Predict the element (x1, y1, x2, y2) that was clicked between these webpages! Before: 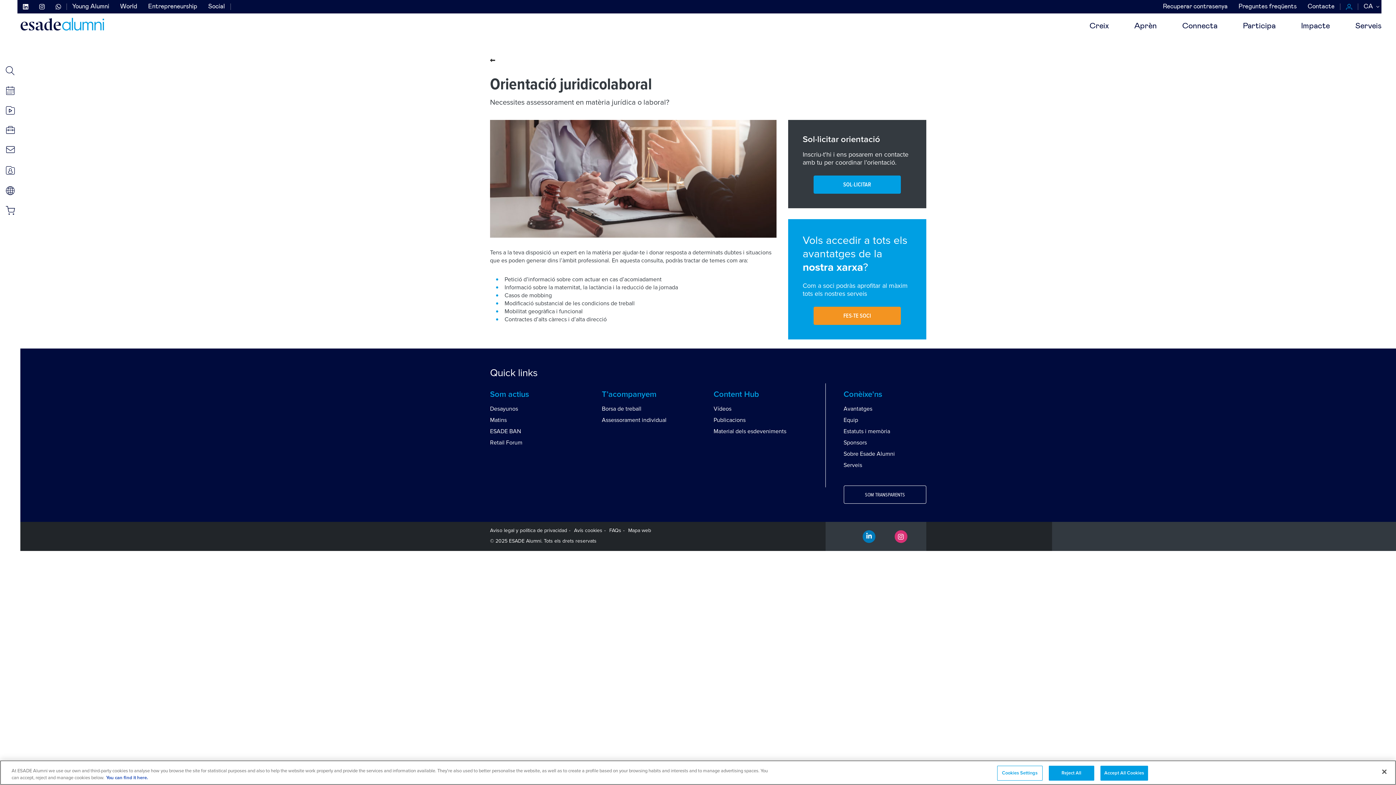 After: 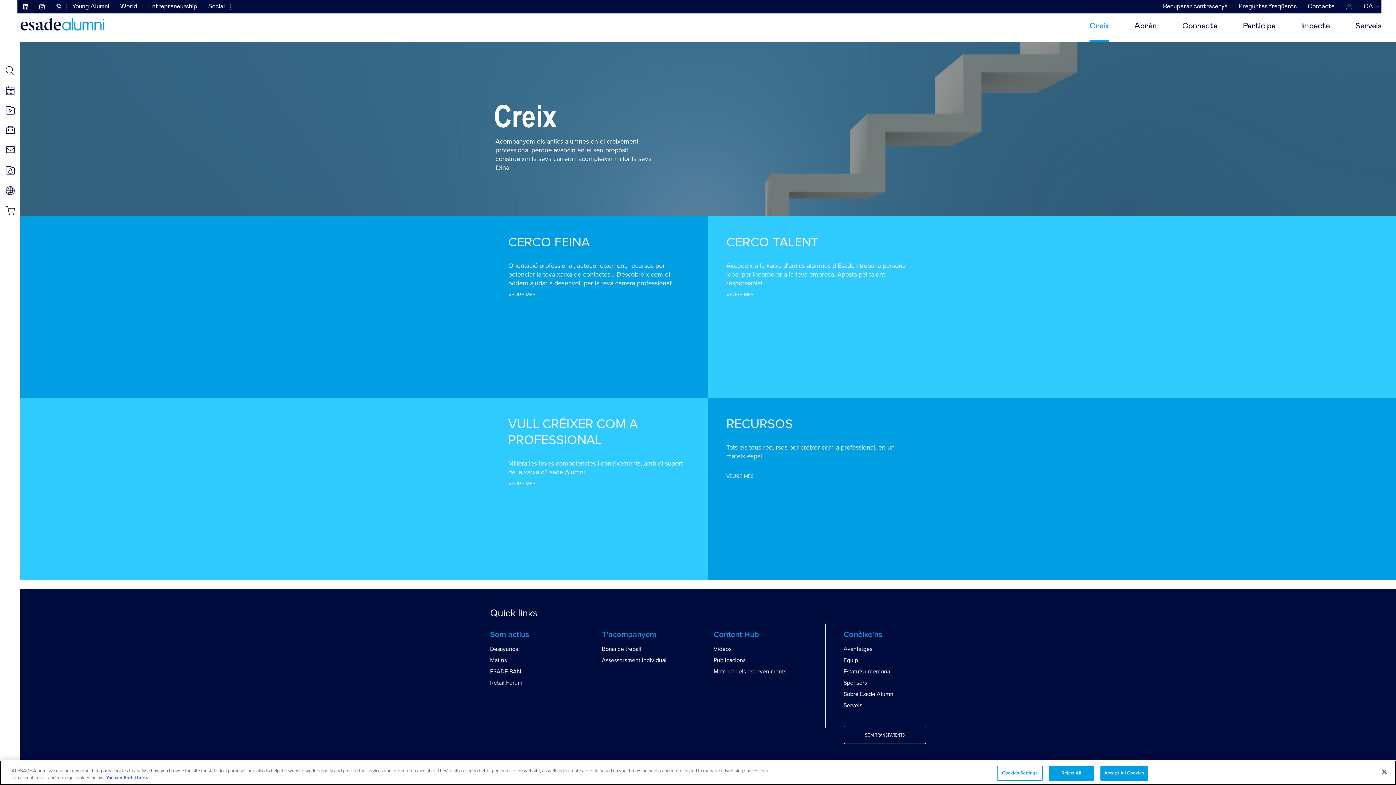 Action: bbox: (1089, 18, 1109, 41) label: Creix